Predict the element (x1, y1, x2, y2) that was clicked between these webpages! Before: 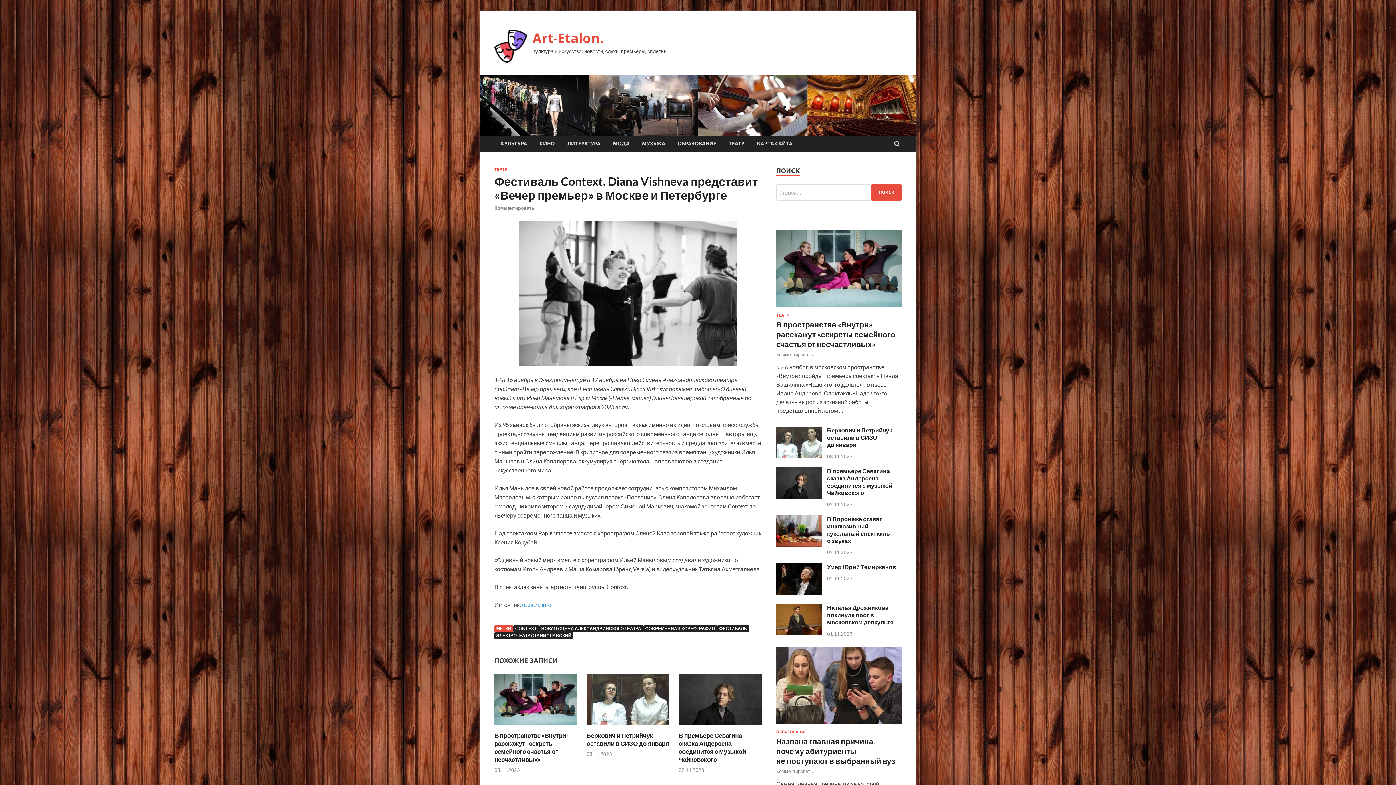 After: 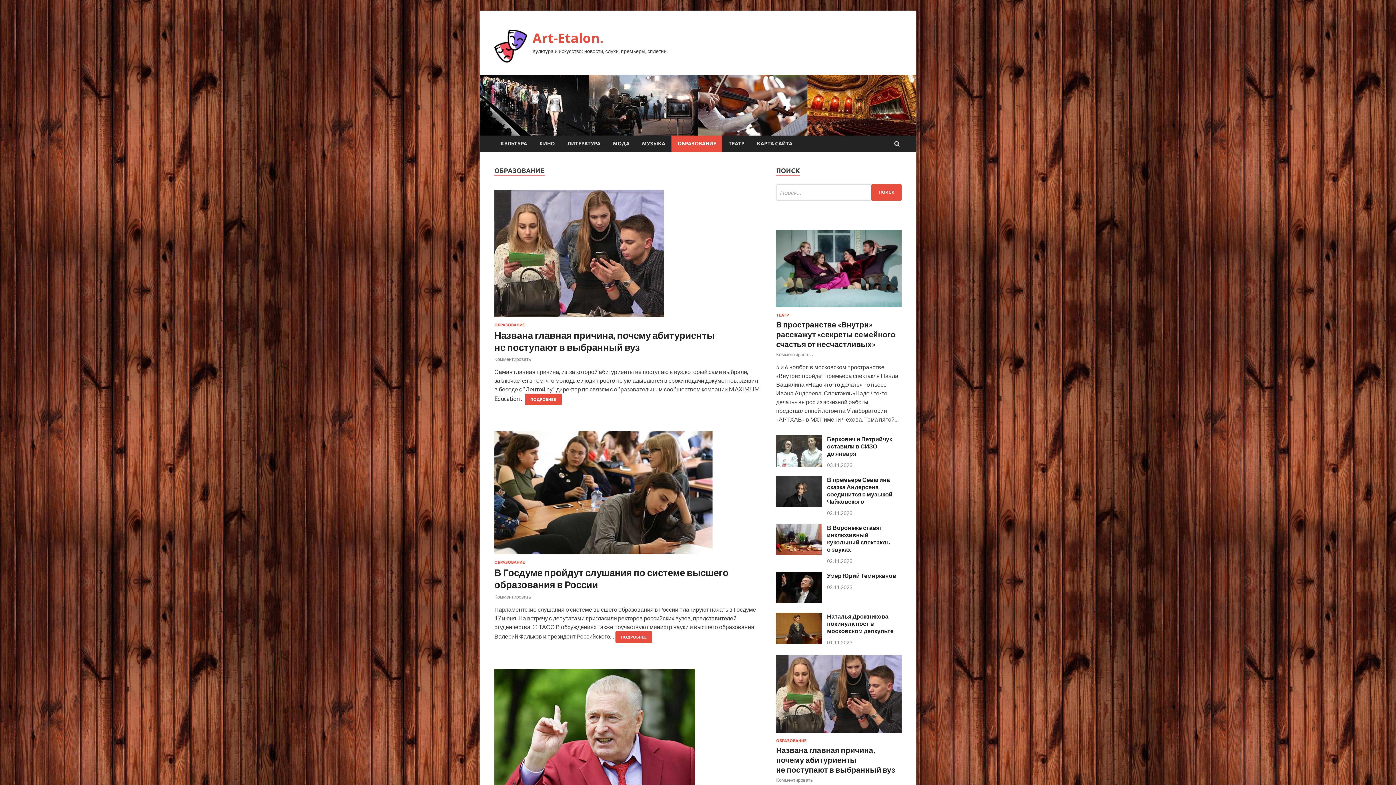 Action: label: ОБРАЗОВАНИЕ bbox: (671, 135, 722, 151)